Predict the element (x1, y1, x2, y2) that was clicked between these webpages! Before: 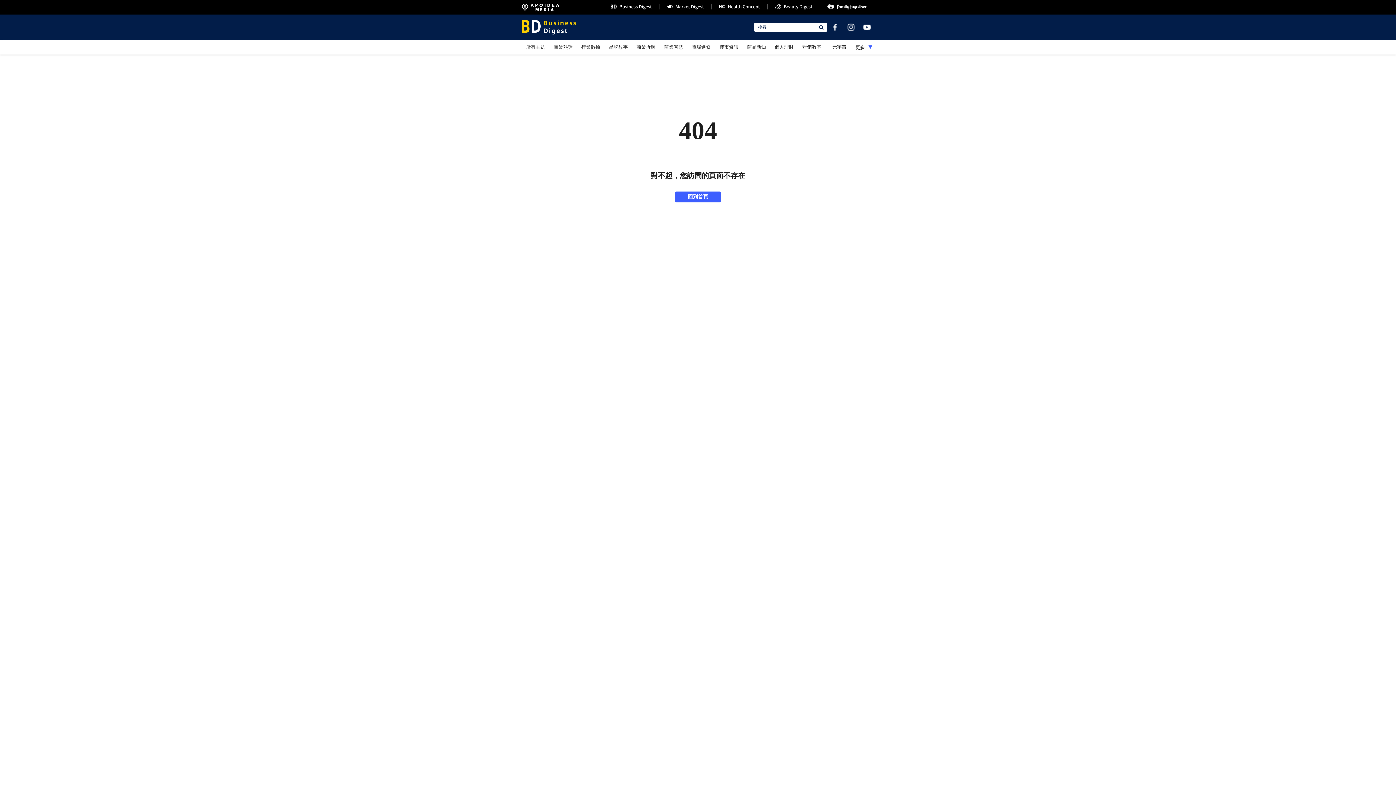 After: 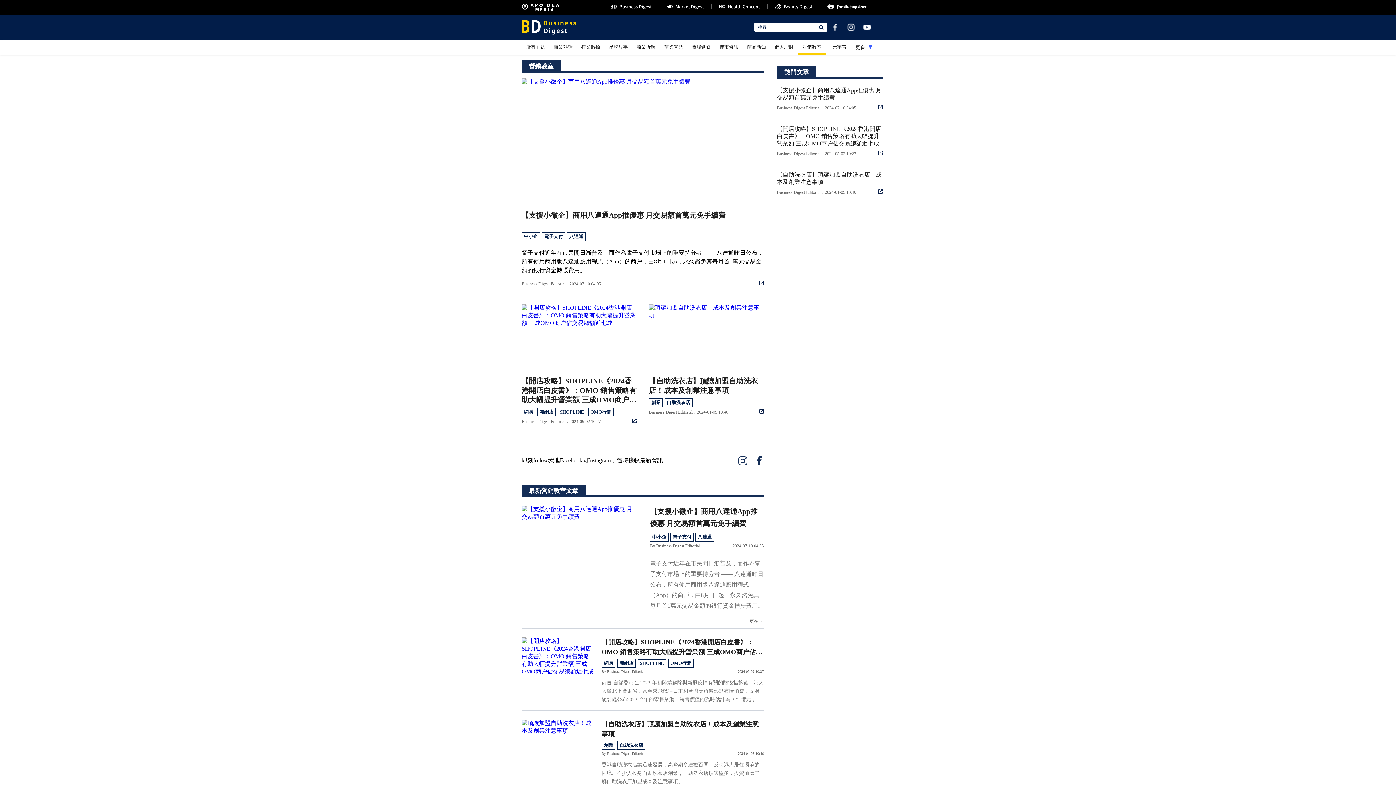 Action: bbox: (798, 40, 825, 54) label: 營銷教室